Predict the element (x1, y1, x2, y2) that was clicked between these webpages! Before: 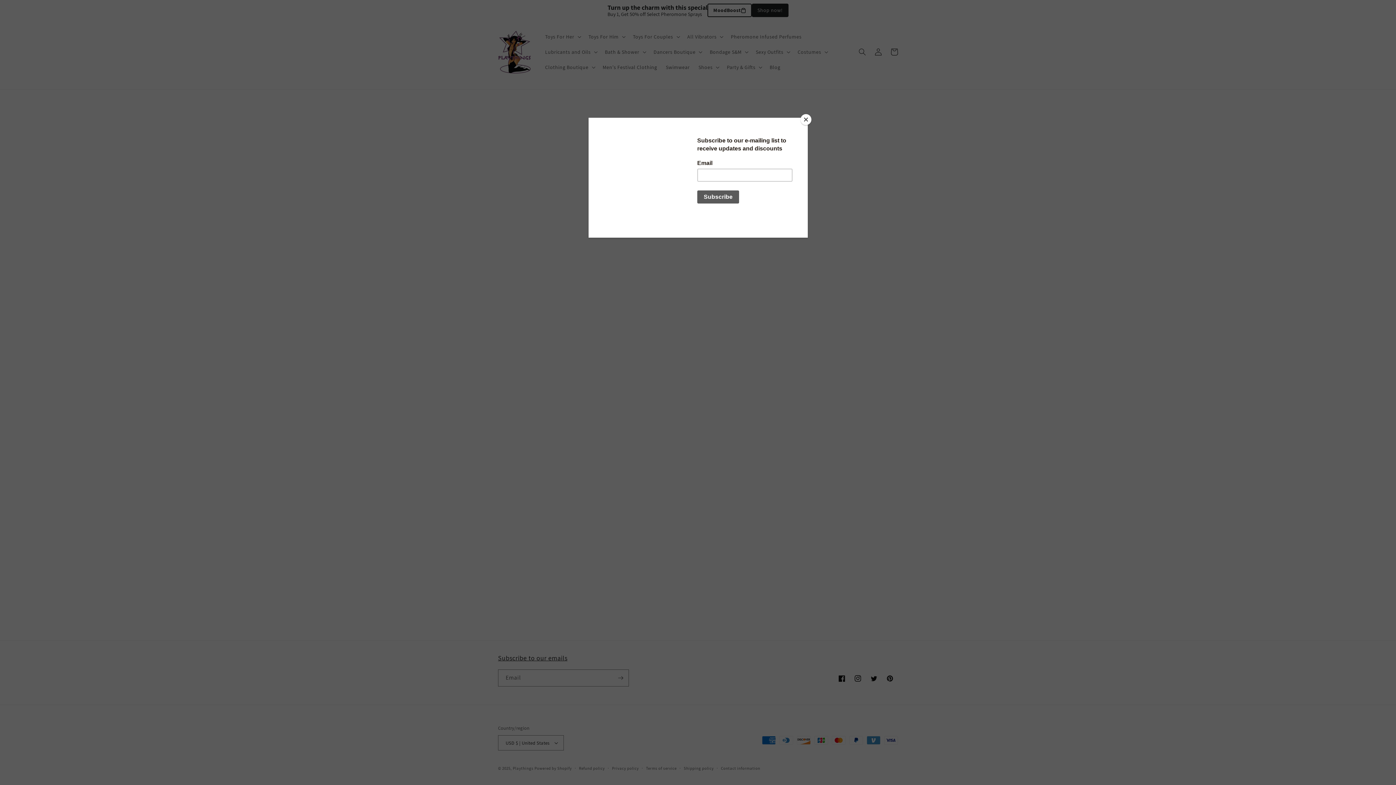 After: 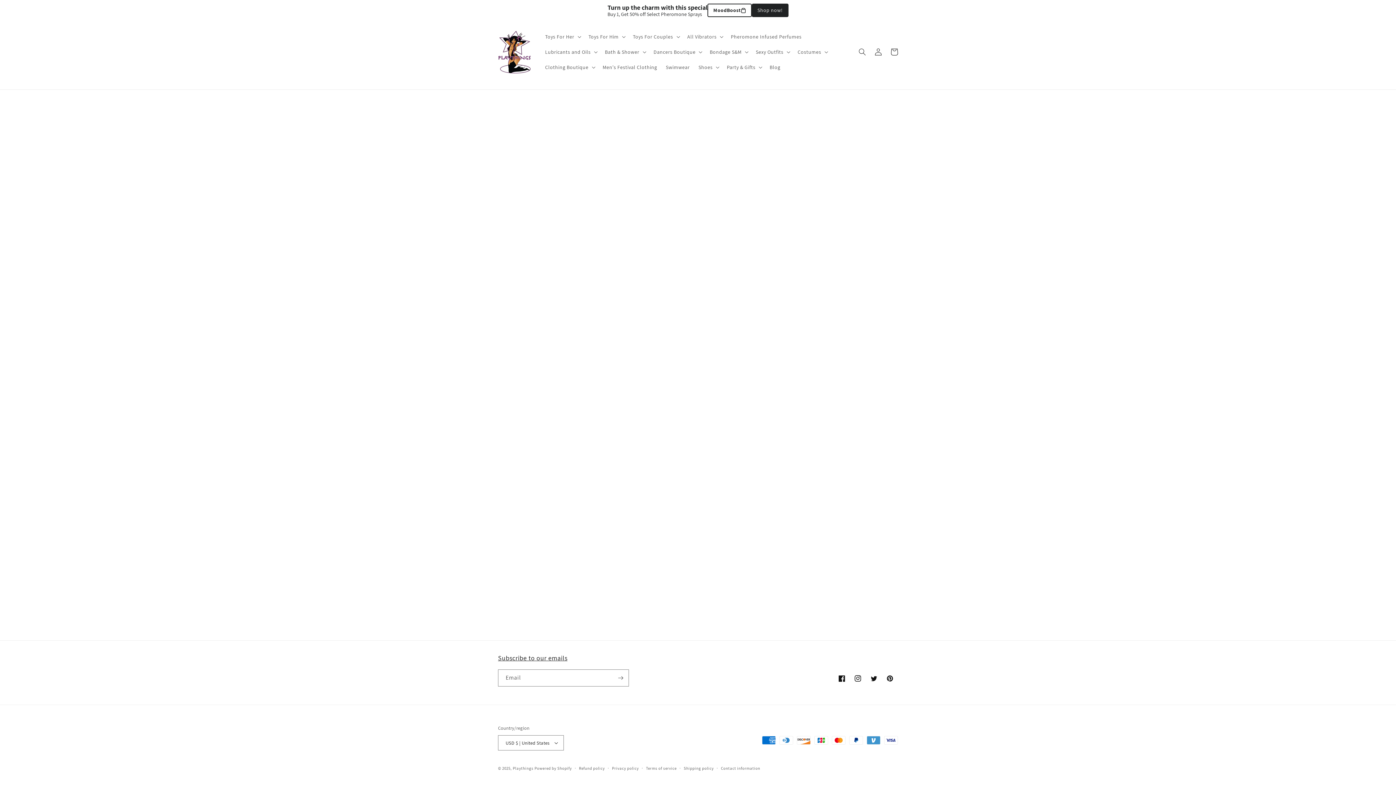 Action: bbox: (800, 114, 811, 125) label: Close